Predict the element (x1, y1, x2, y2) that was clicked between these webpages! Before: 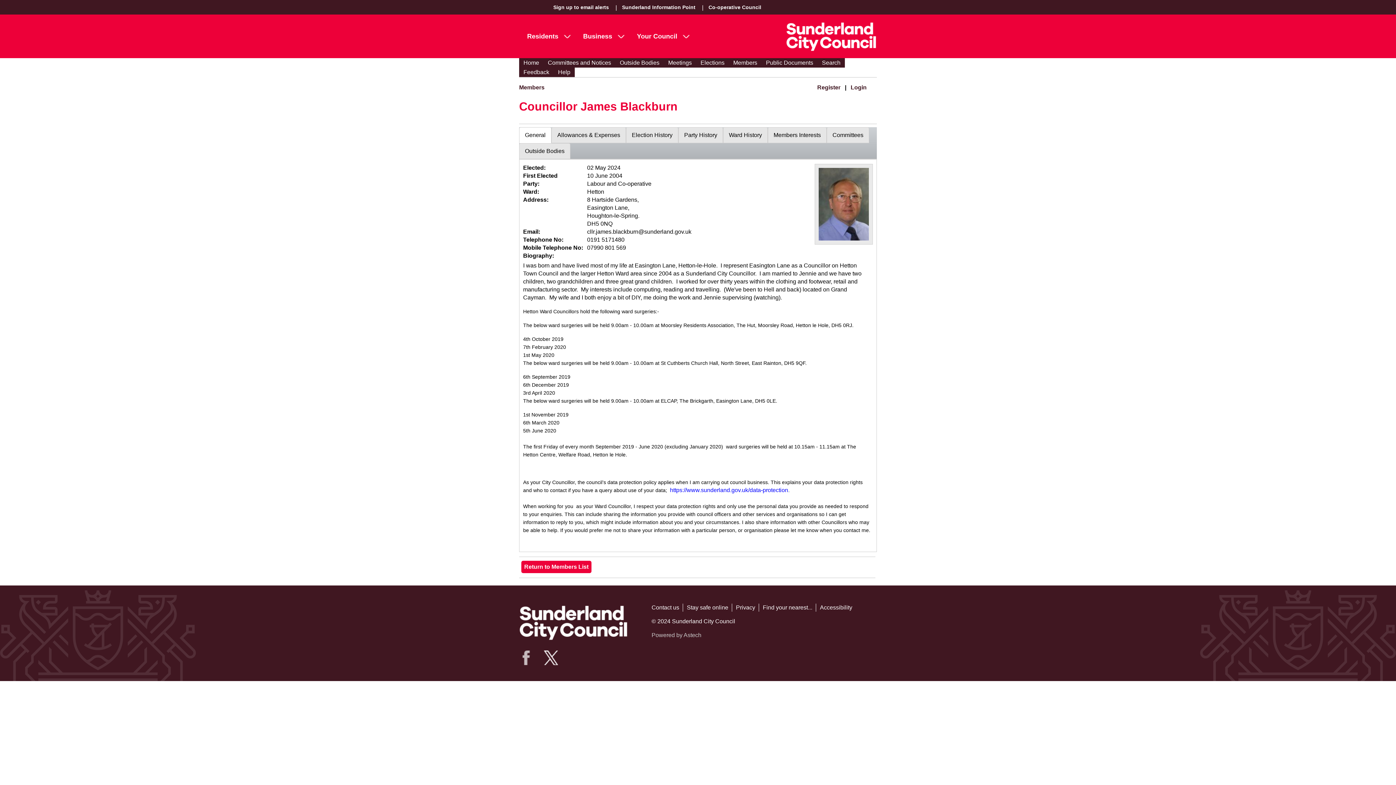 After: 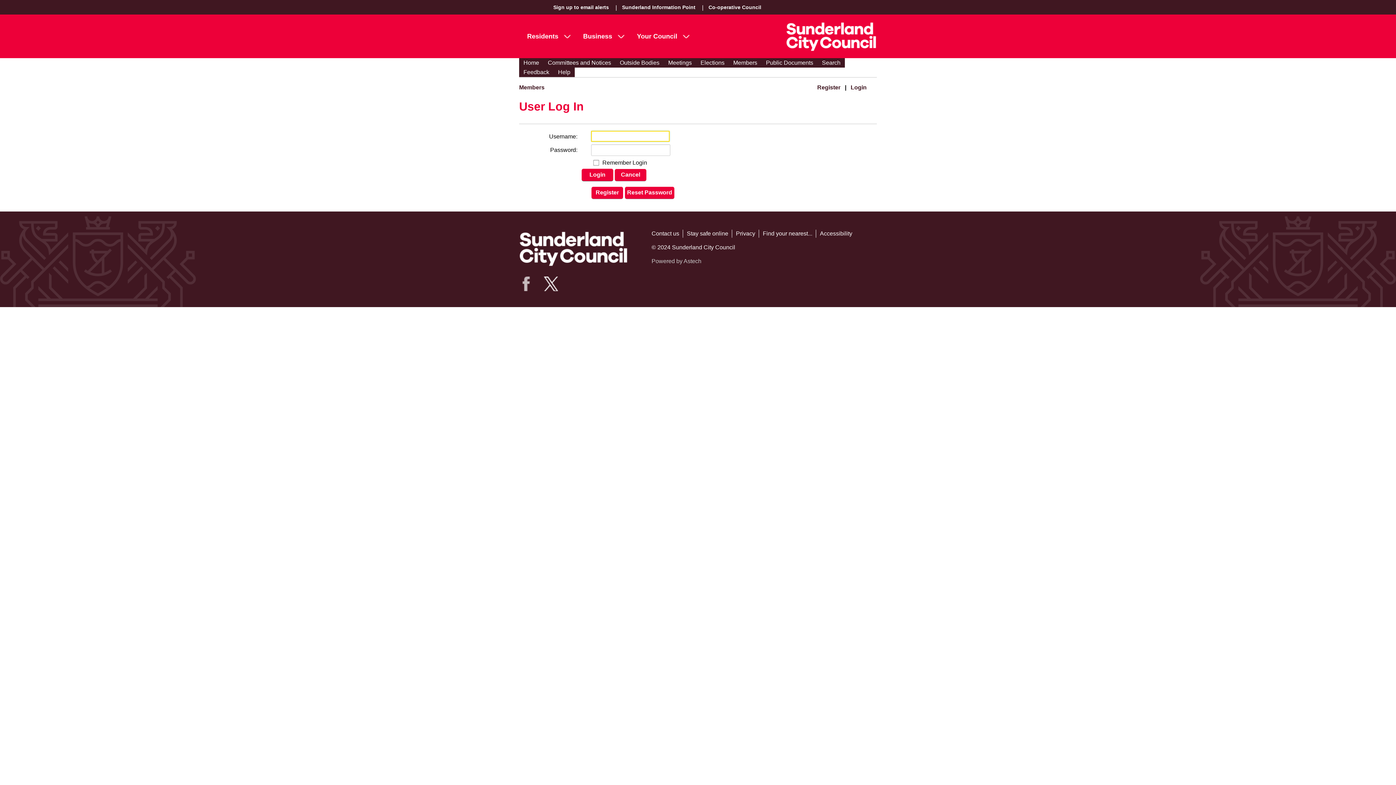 Action: bbox: (850, 84, 866, 90) label: Login